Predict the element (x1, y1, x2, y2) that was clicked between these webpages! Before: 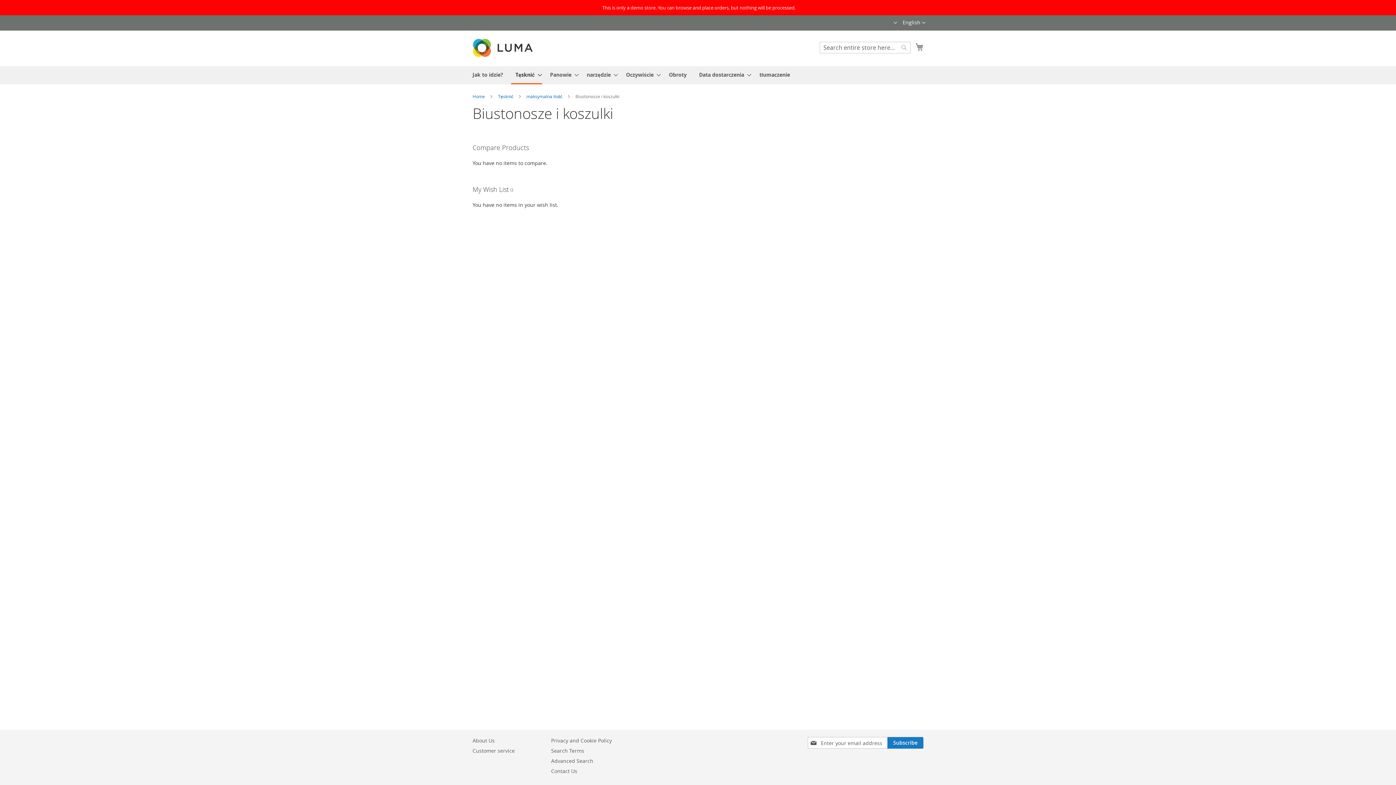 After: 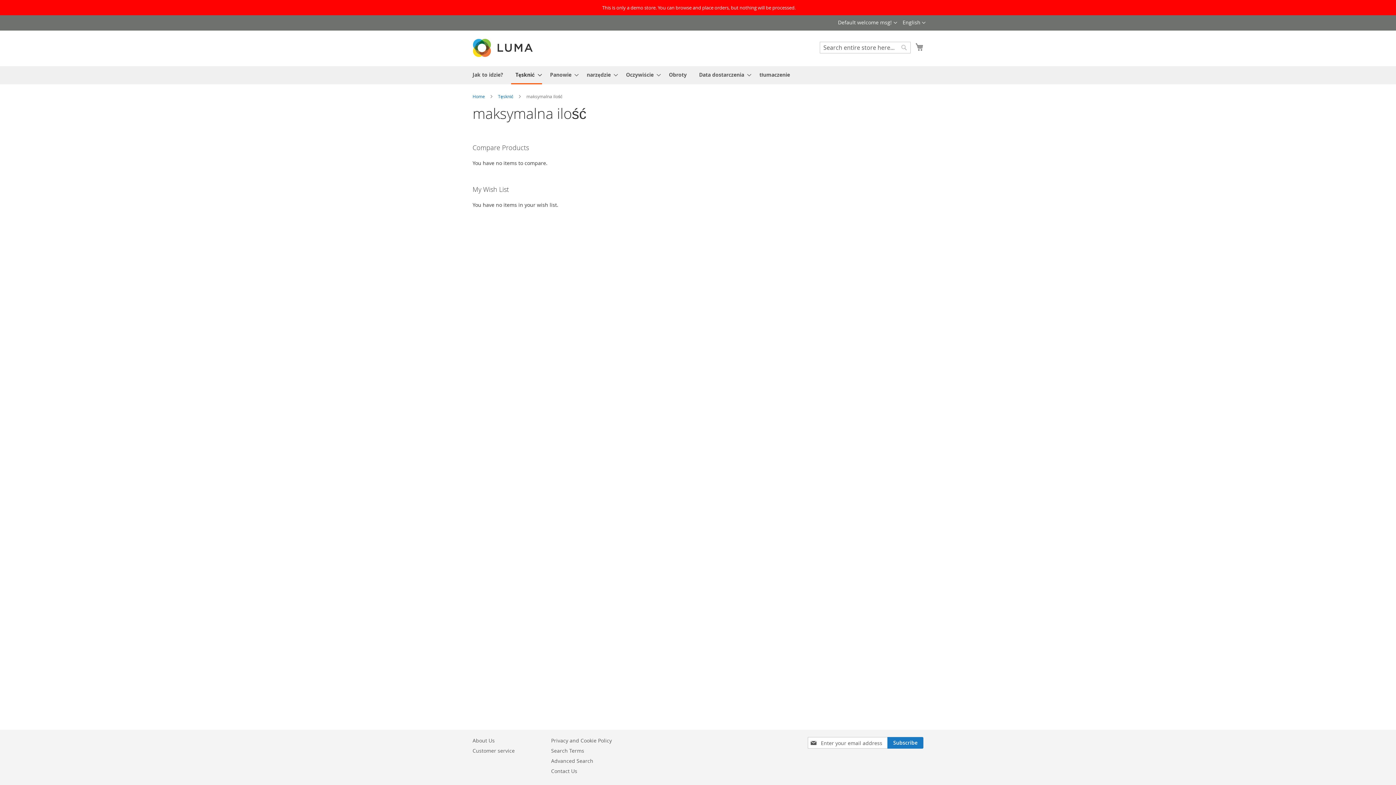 Action: bbox: (526, 93, 563, 99) label: maksymalna ilość 